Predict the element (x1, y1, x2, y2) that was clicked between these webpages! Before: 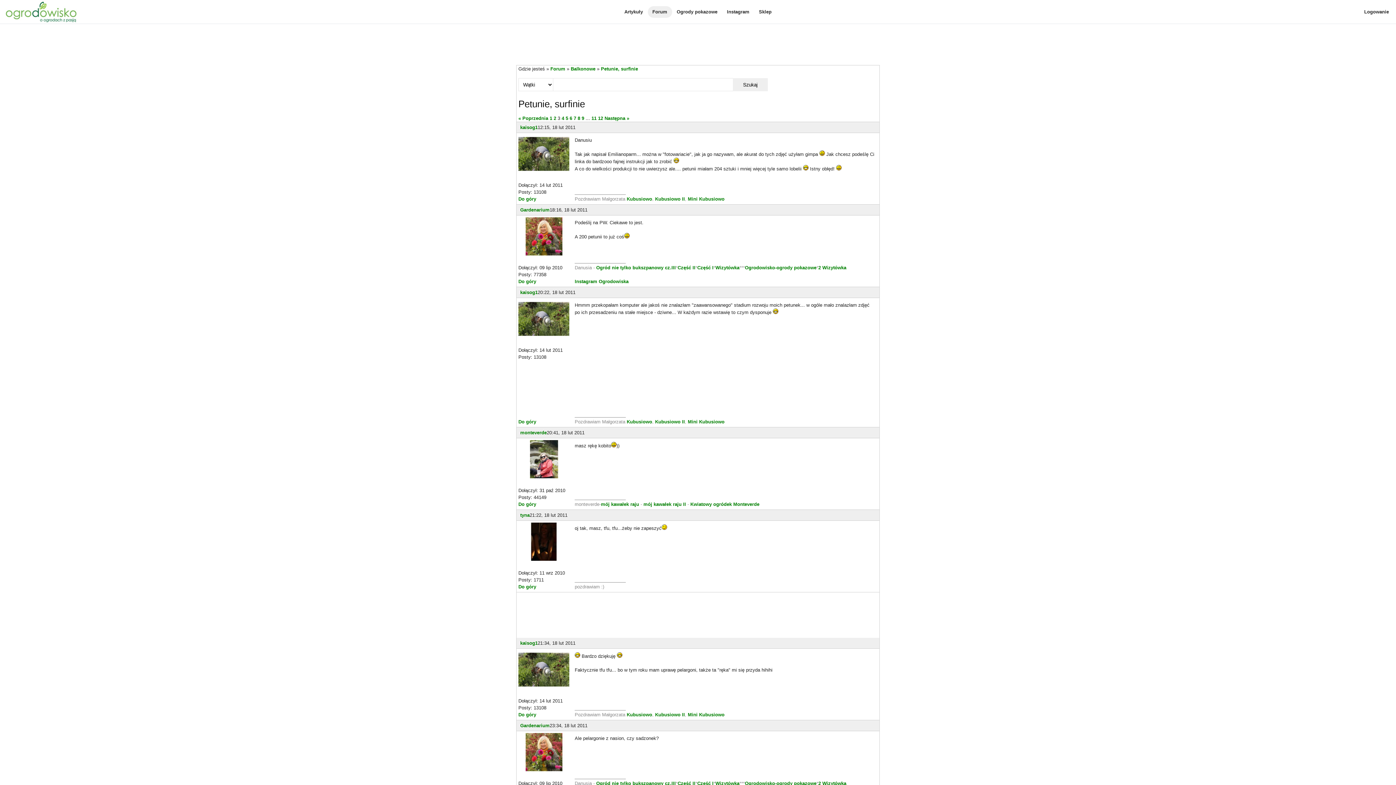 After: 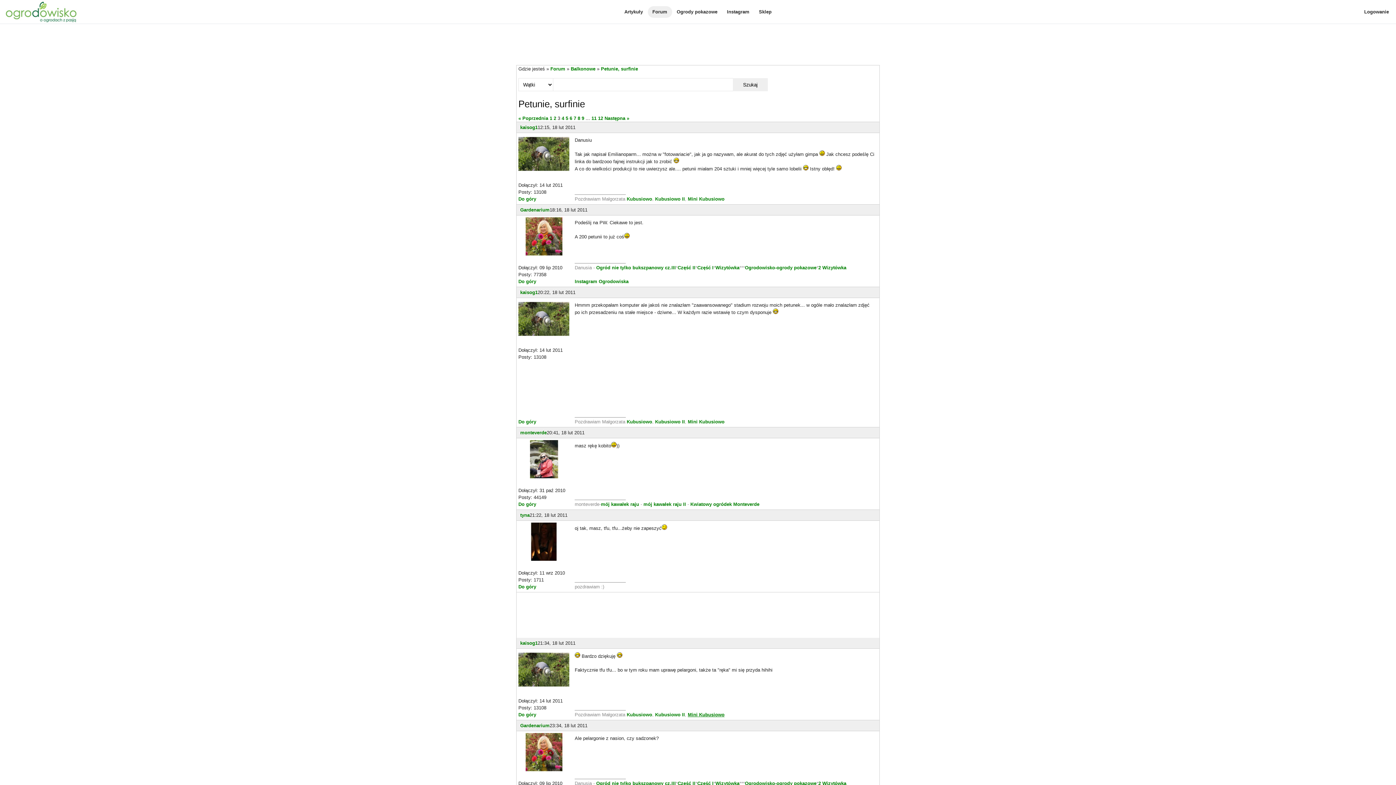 Action: label: Mini Kubusiowo bbox: (688, 712, 724, 717)